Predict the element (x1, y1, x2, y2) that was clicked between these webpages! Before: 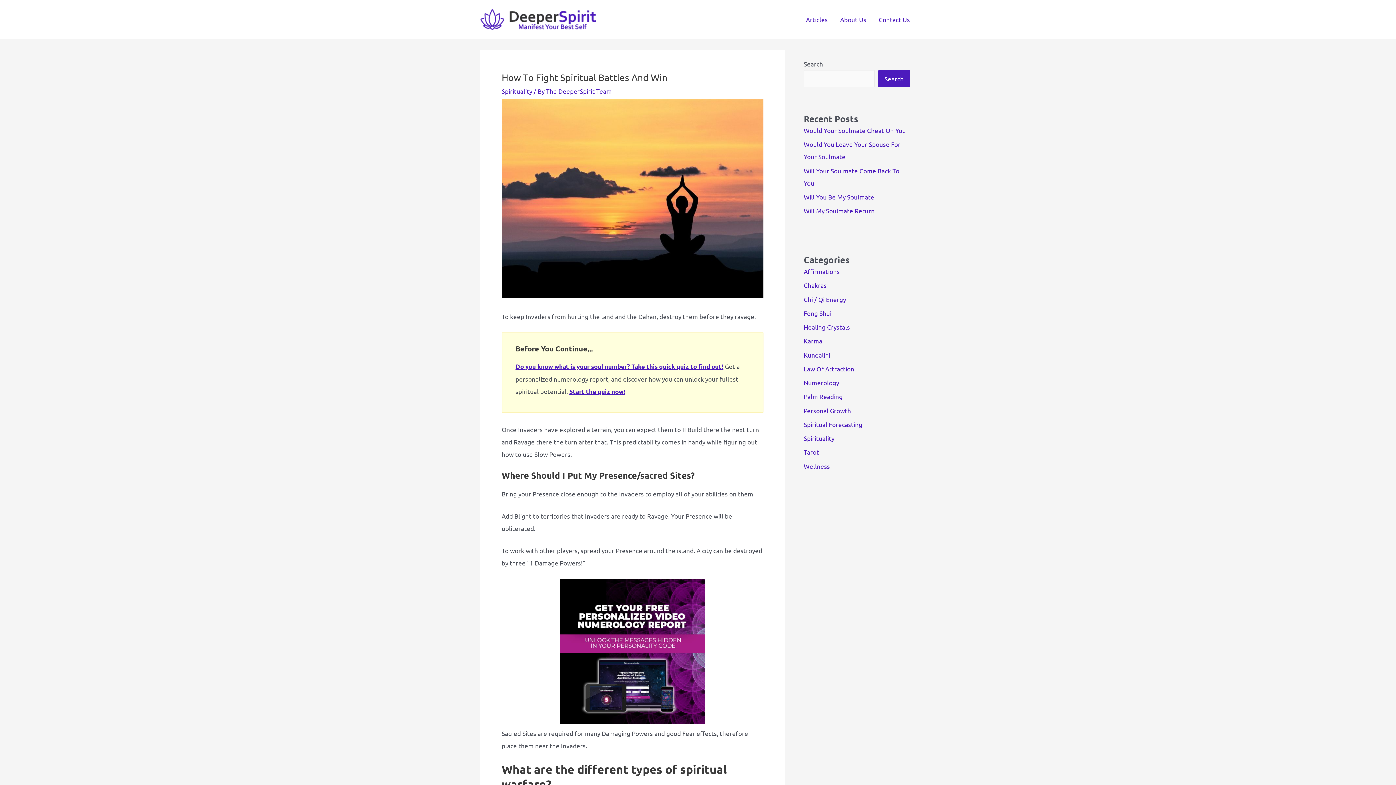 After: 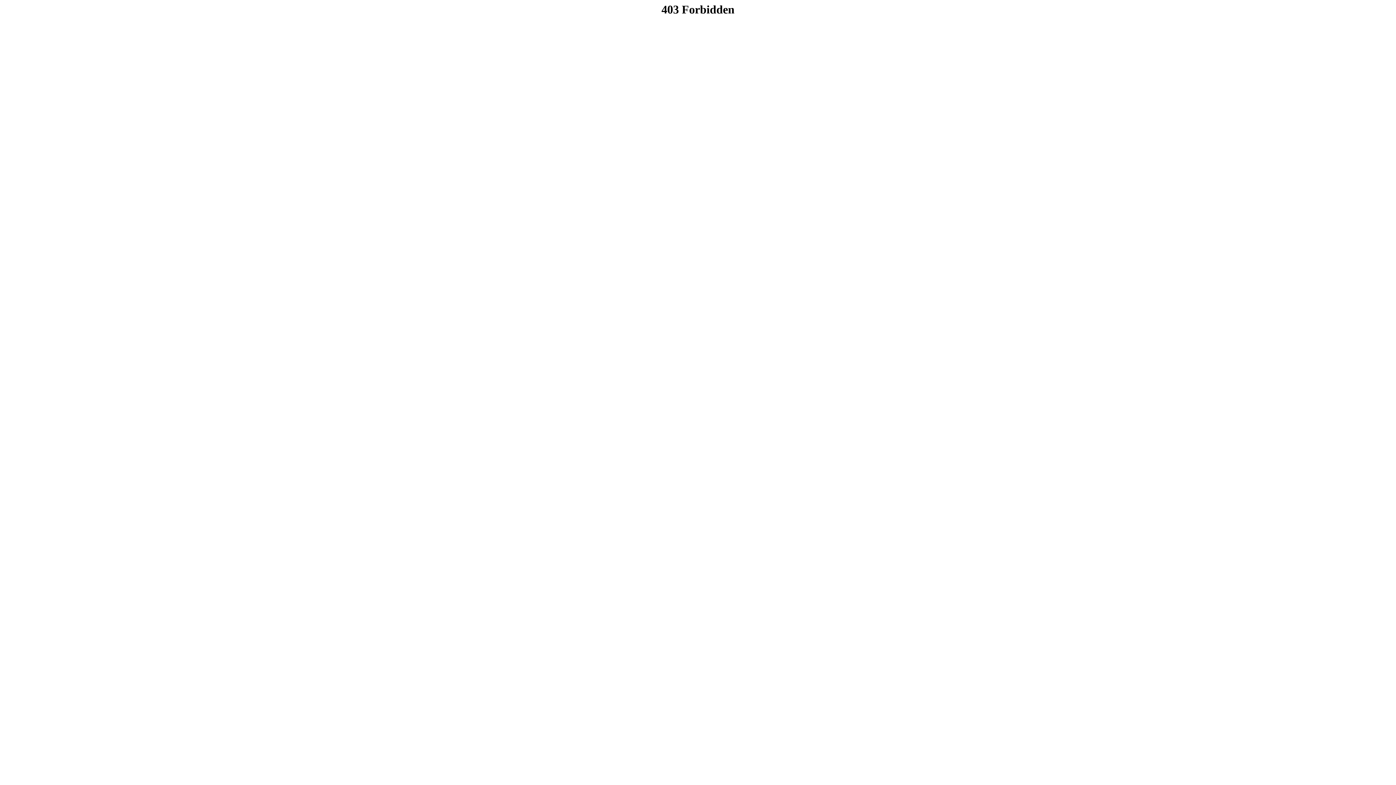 Action: bbox: (515, 363, 723, 370) label: Do you know what is your soul number? Take this quick quiz to find out!